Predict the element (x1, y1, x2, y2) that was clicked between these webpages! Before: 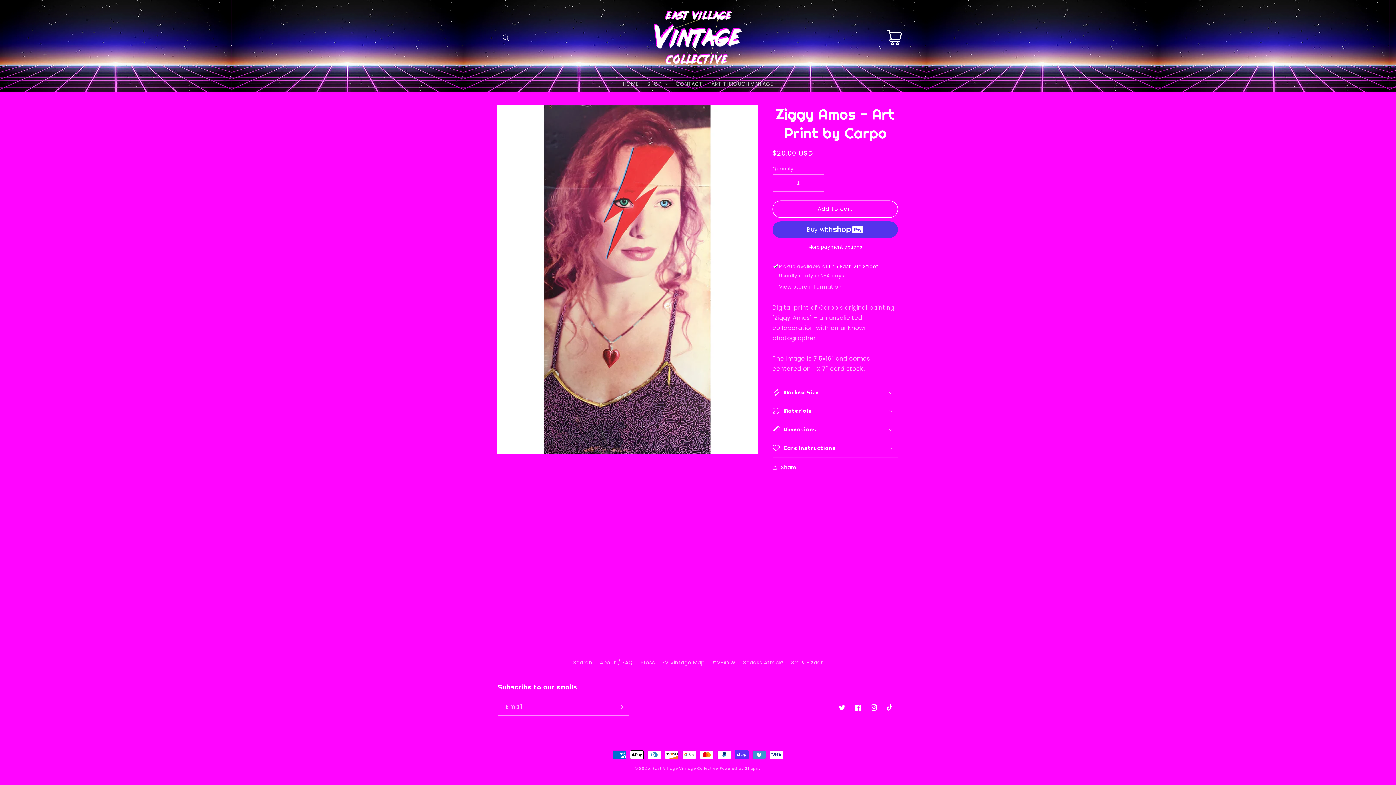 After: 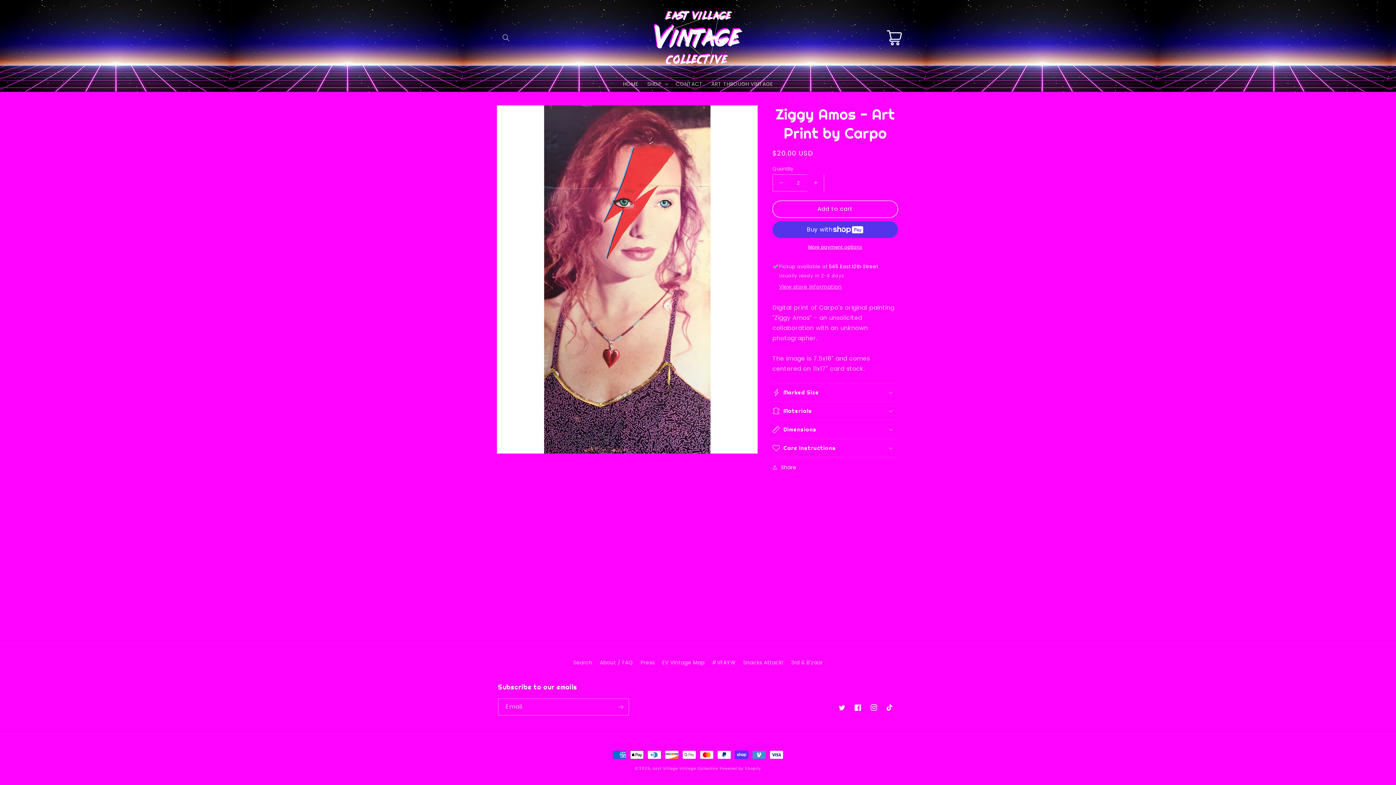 Action: label: Increase quantity for Ziggy Amos - Art Print by Carpo bbox: (807, 174, 824, 191)